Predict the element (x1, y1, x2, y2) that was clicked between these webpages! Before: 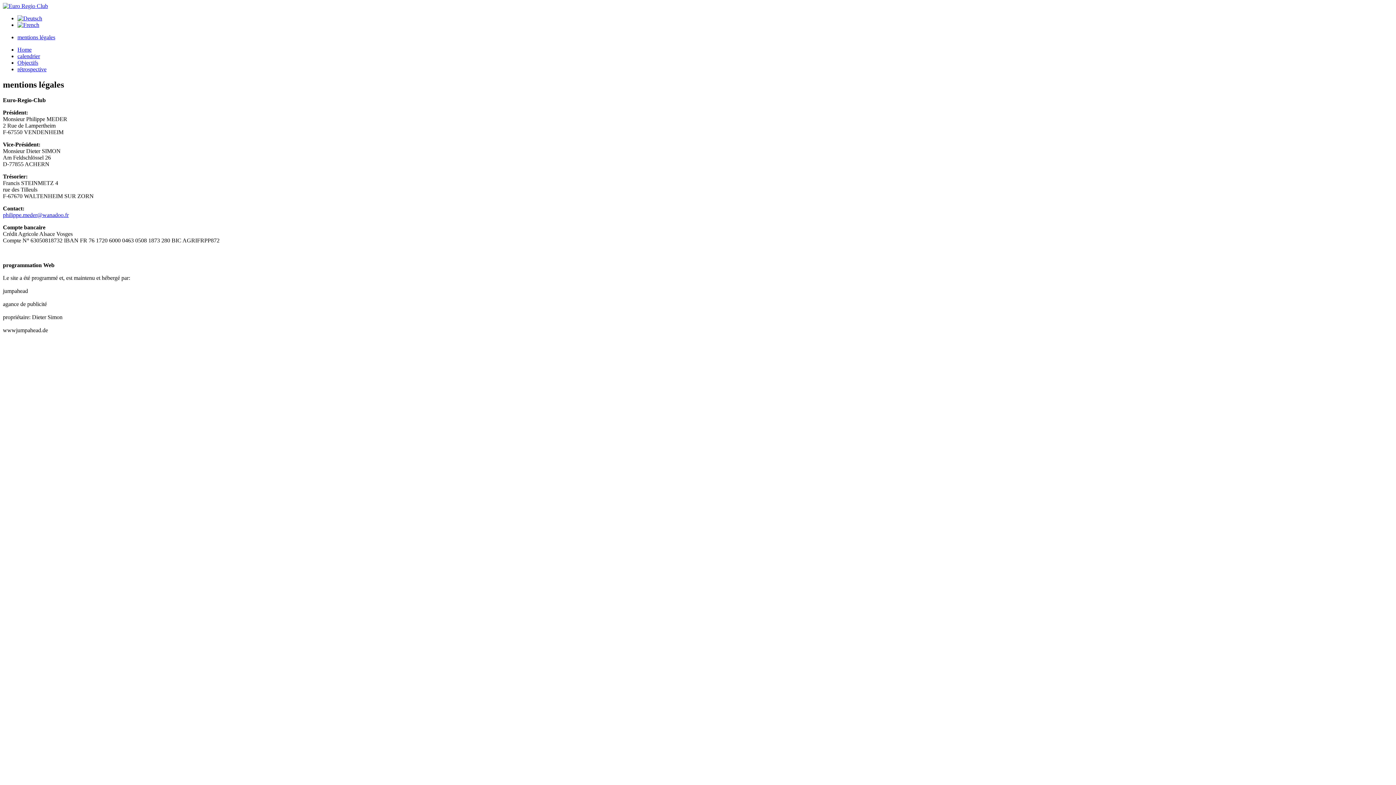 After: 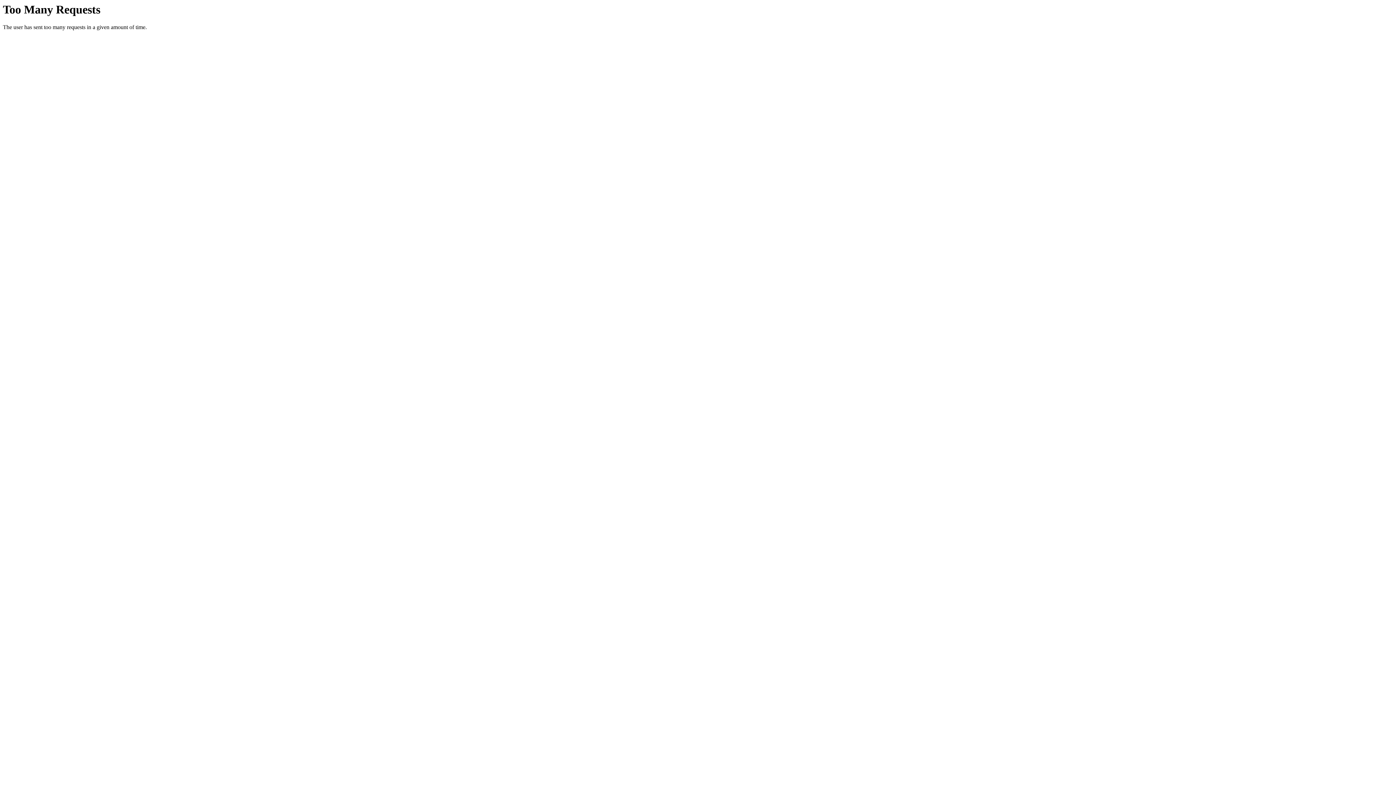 Action: bbox: (17, 34, 55, 40) label: mentions légales